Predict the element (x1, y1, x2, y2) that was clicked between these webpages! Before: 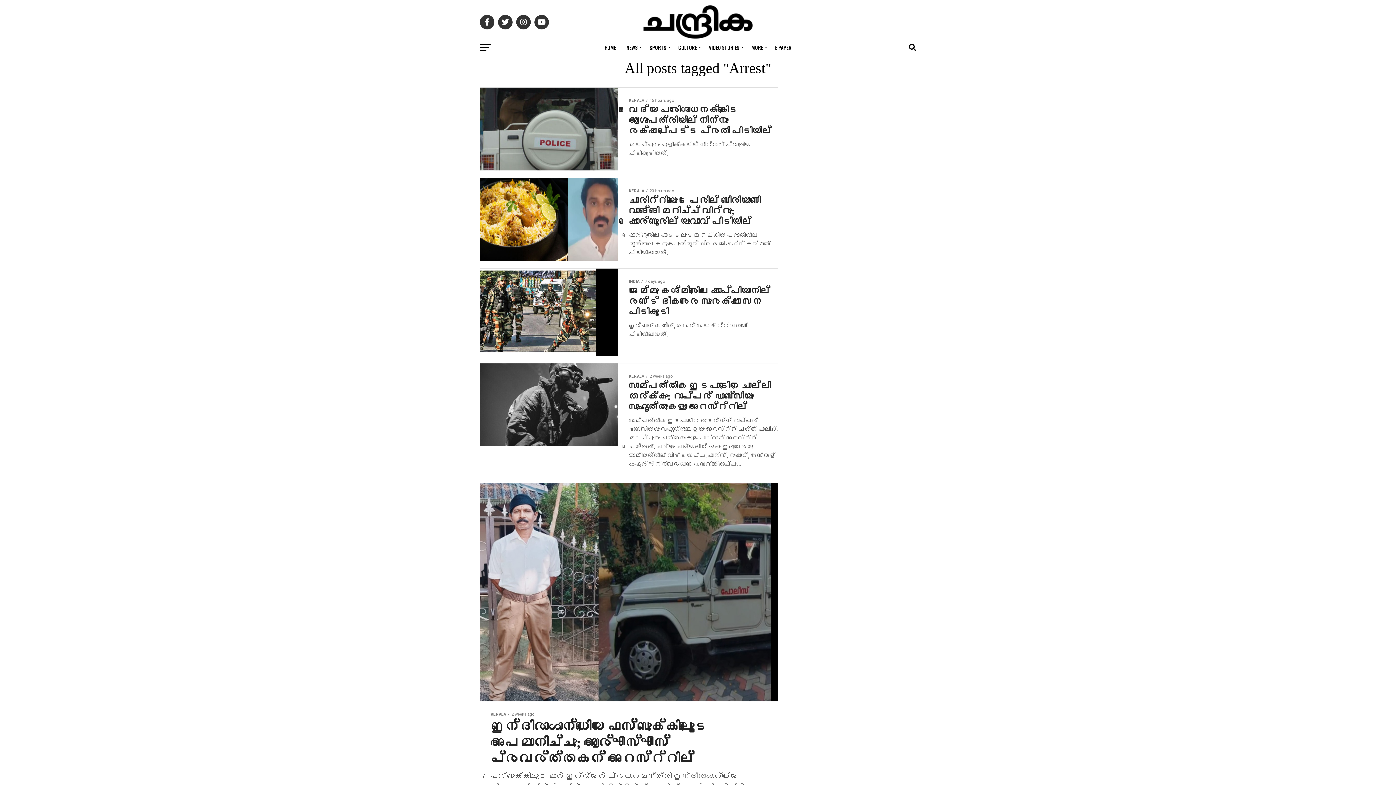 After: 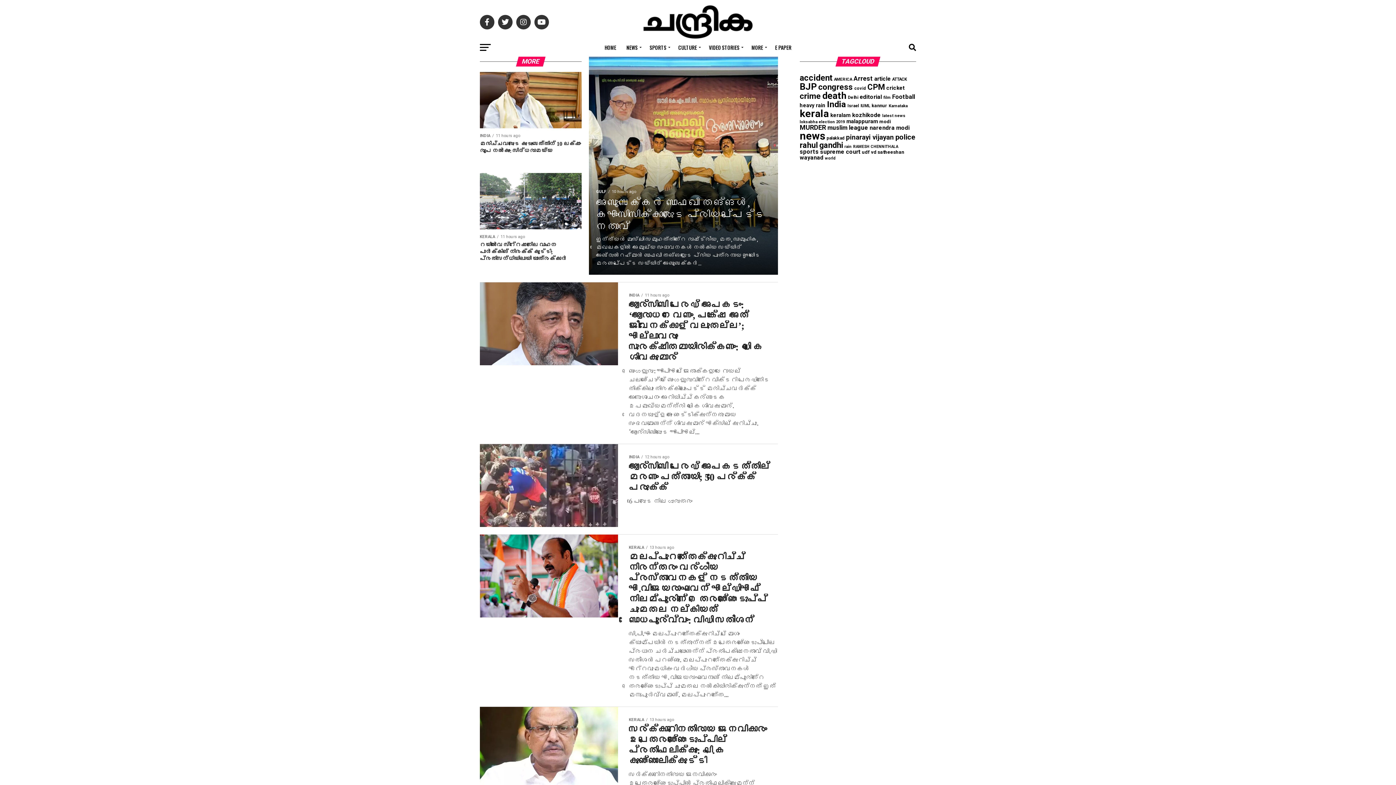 Action: label: MORE bbox: (747, 38, 769, 56)